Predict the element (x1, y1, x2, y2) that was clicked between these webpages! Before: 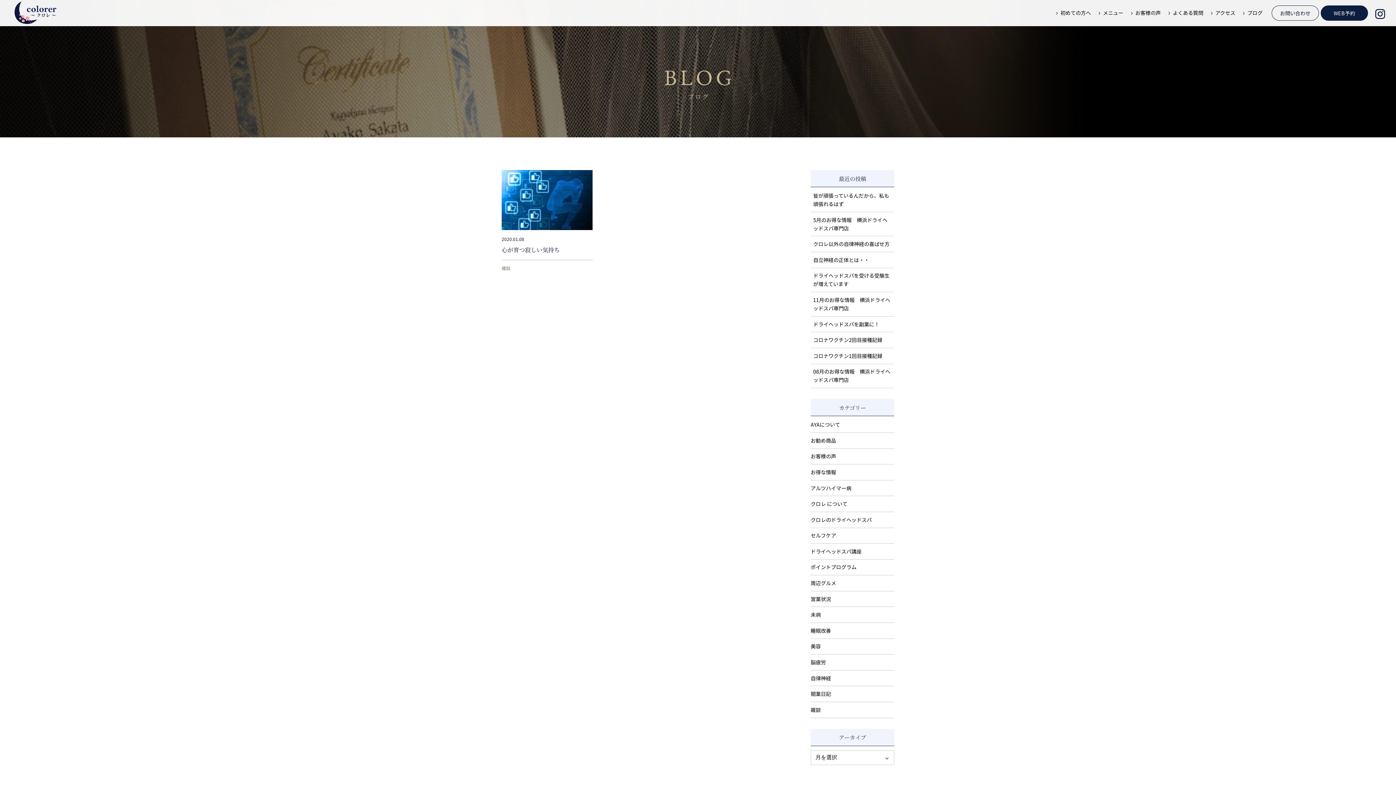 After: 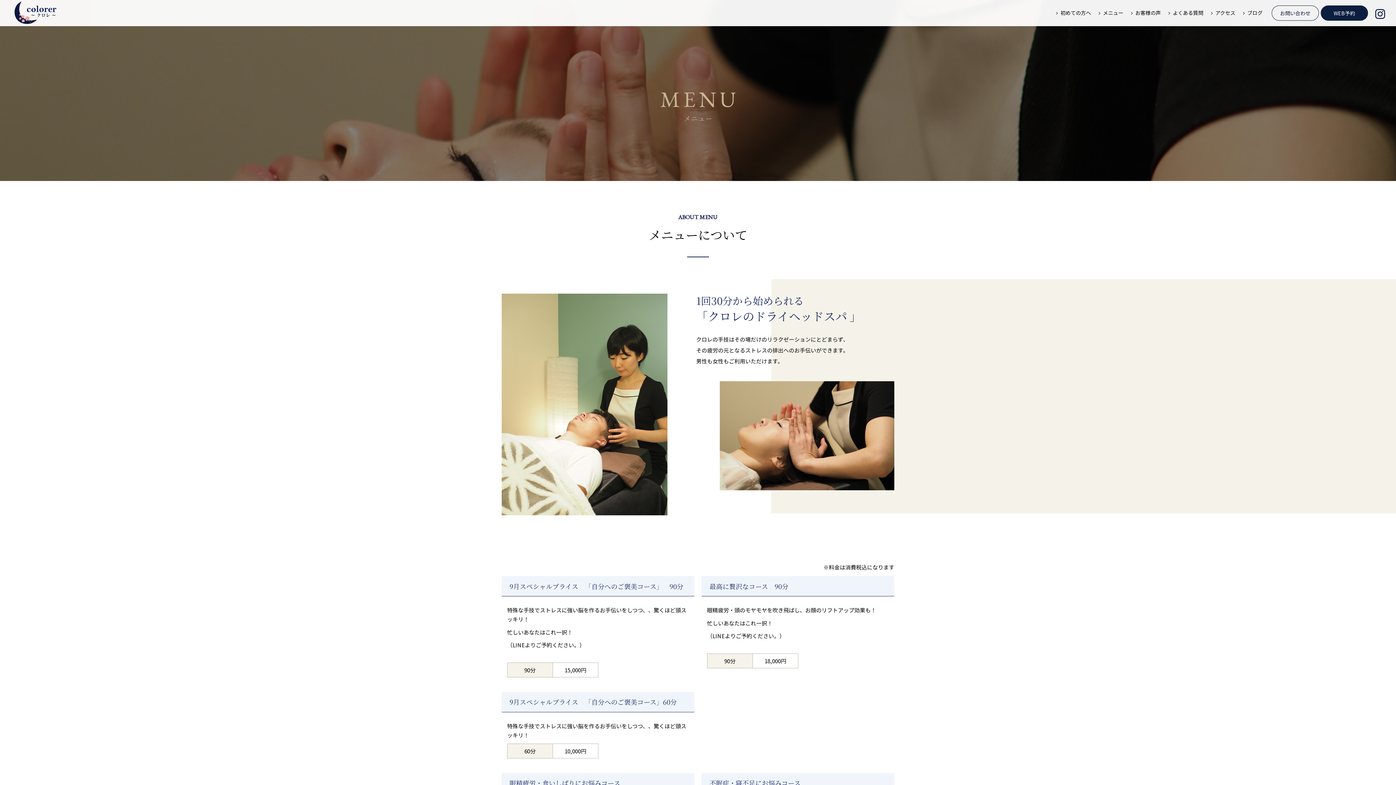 Action: bbox: (1098, 9, 1123, 16) label: メニュー